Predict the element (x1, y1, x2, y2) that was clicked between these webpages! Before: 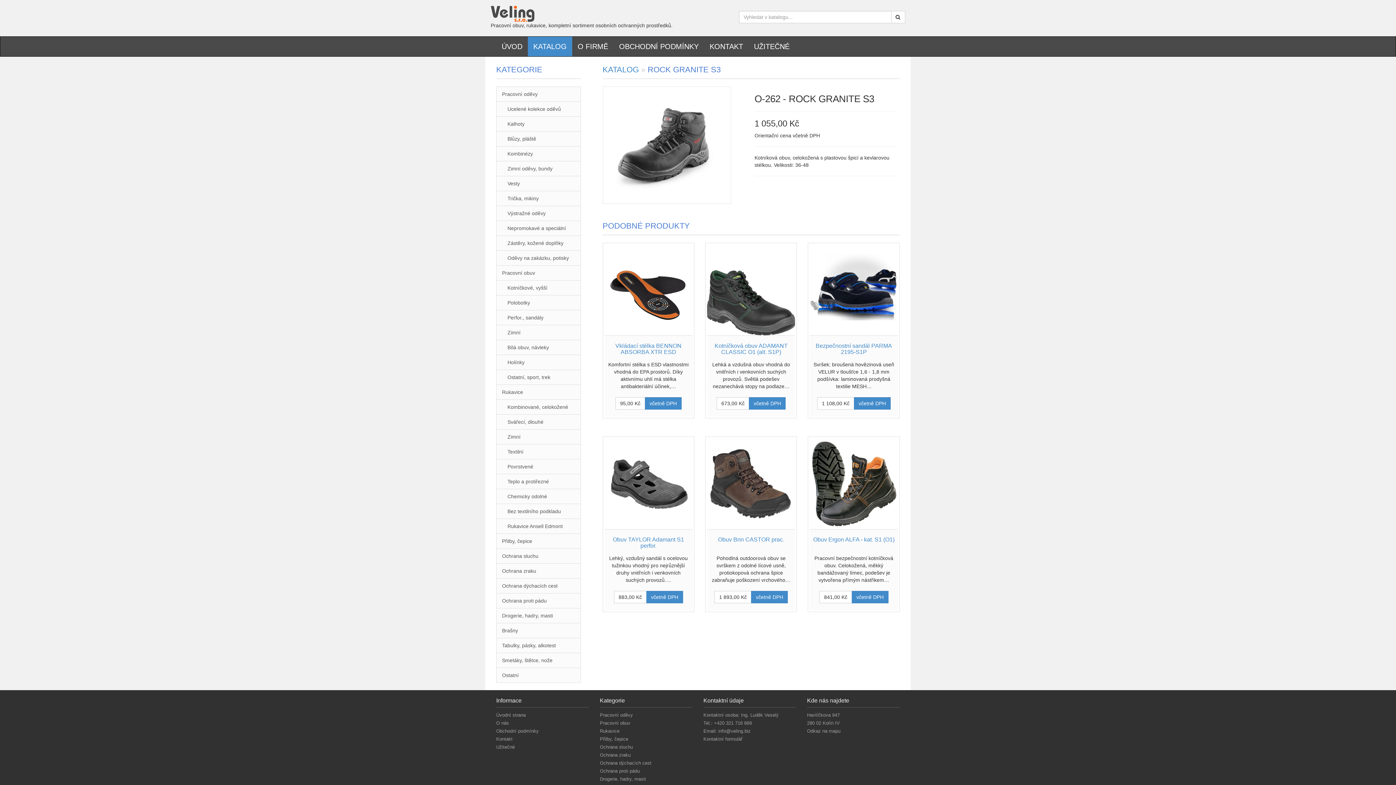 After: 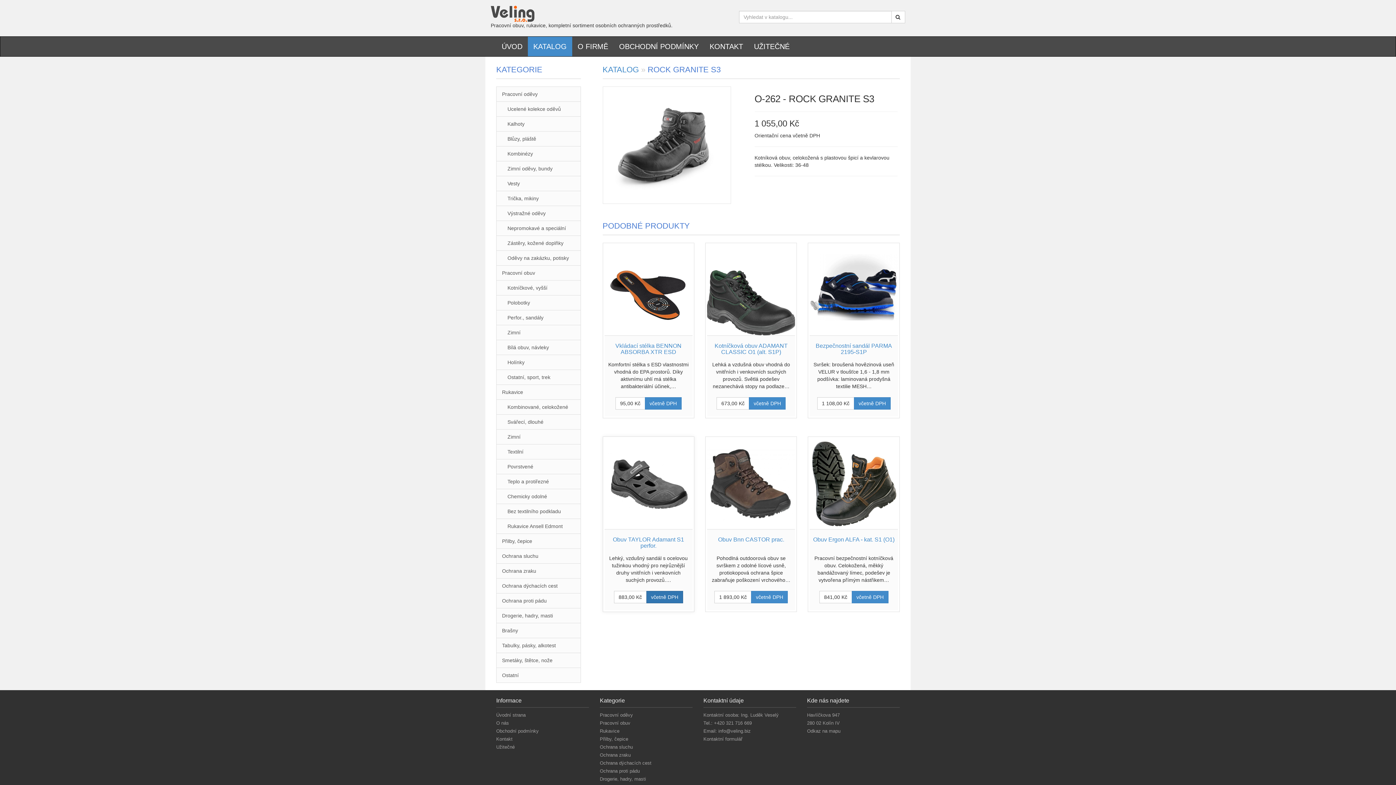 Action: label: včetně DPH bbox: (646, 591, 683, 603)